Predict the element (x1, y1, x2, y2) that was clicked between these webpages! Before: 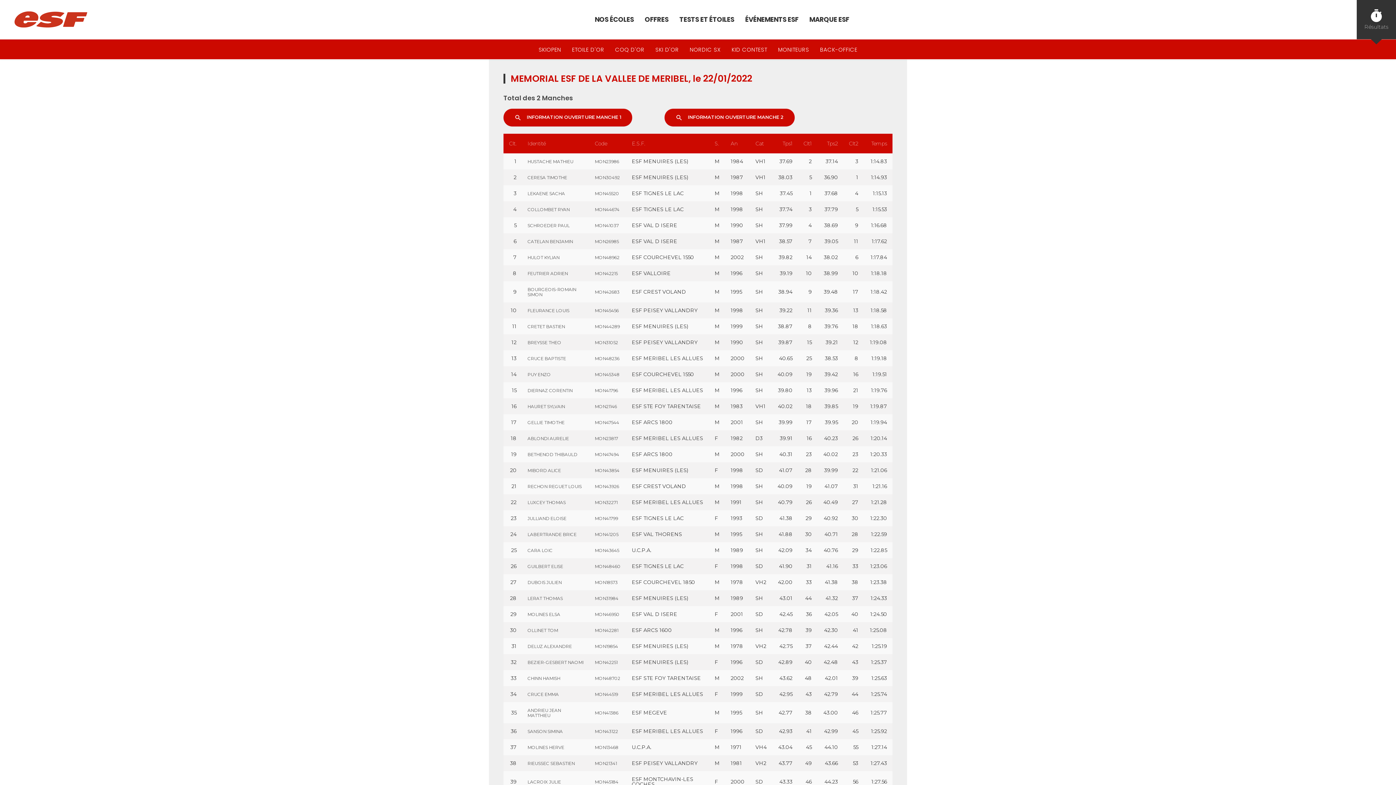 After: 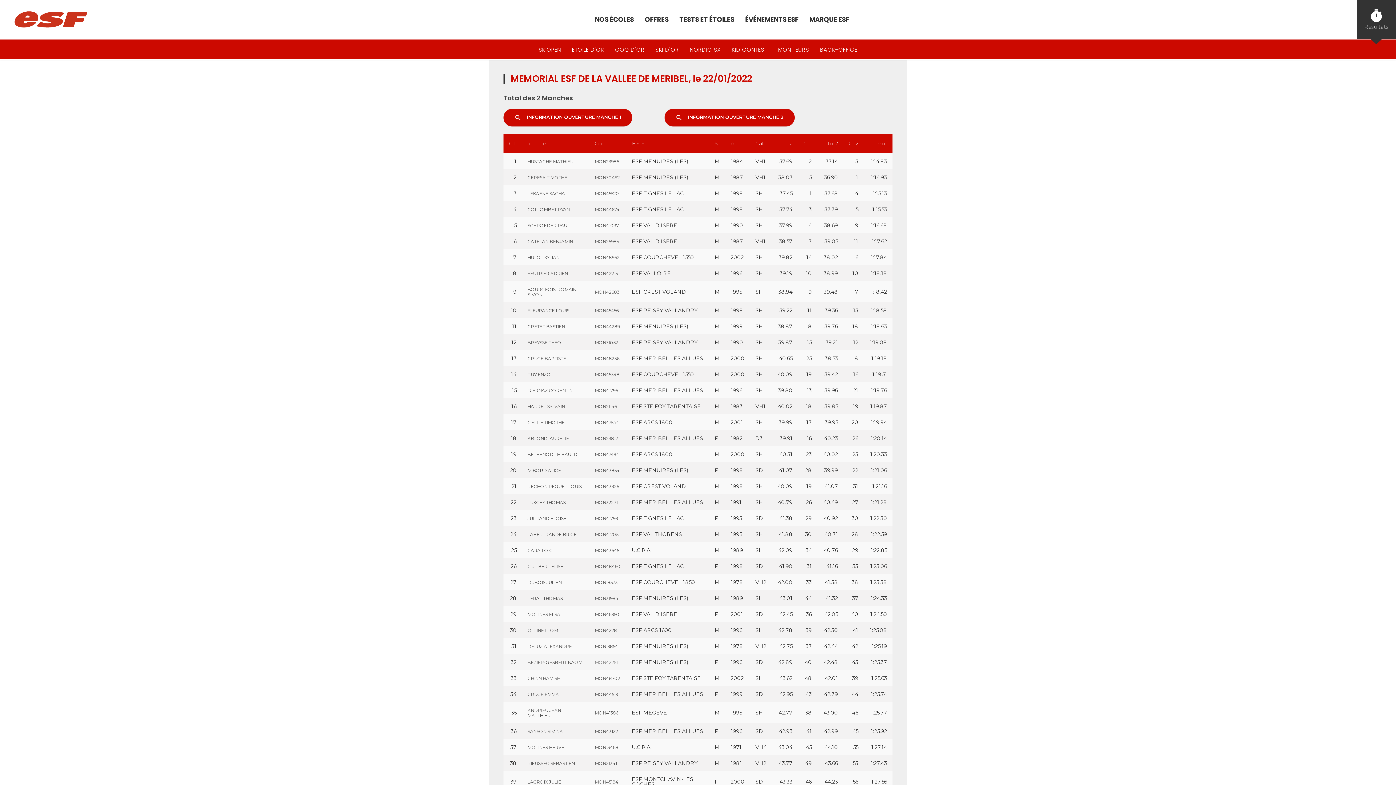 Action: bbox: (594, 659, 617, 665) label: MON42251